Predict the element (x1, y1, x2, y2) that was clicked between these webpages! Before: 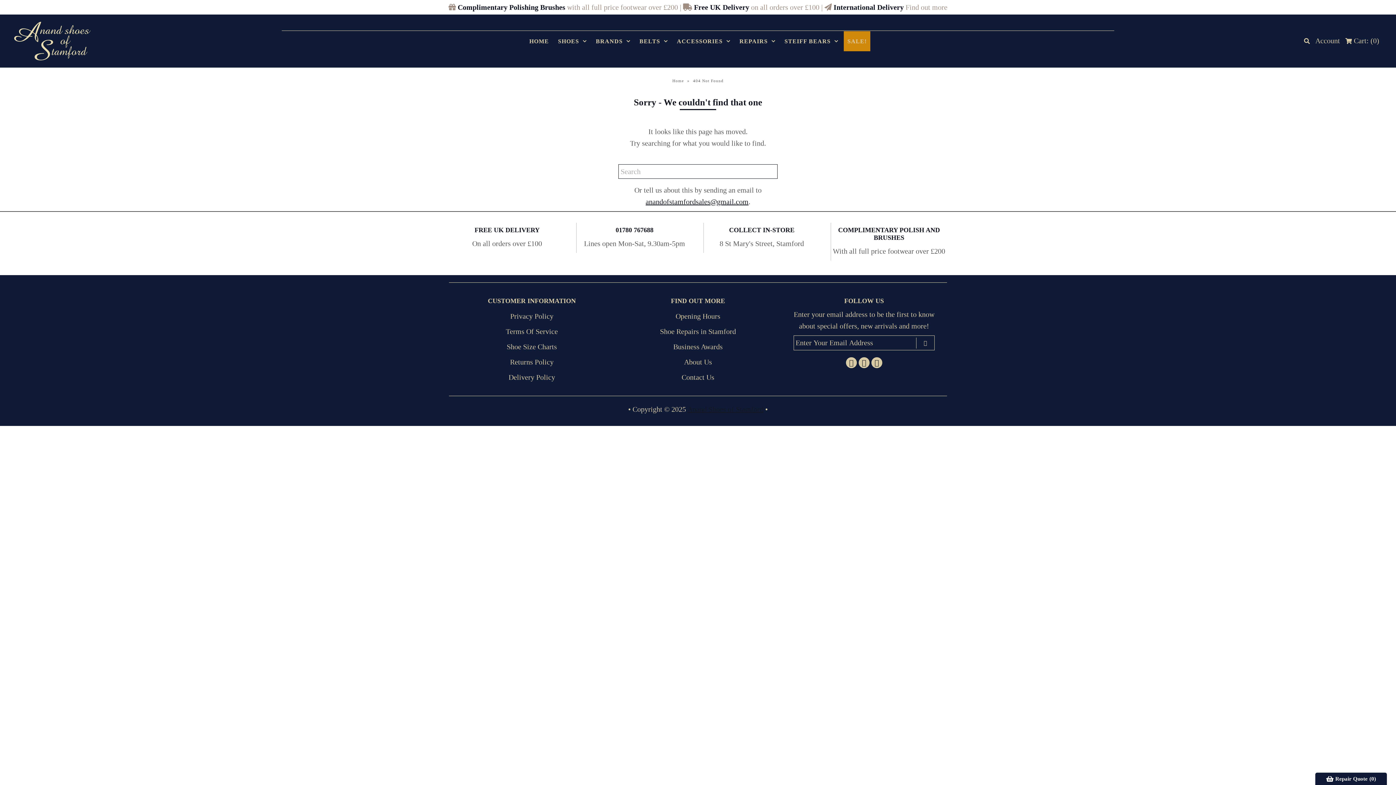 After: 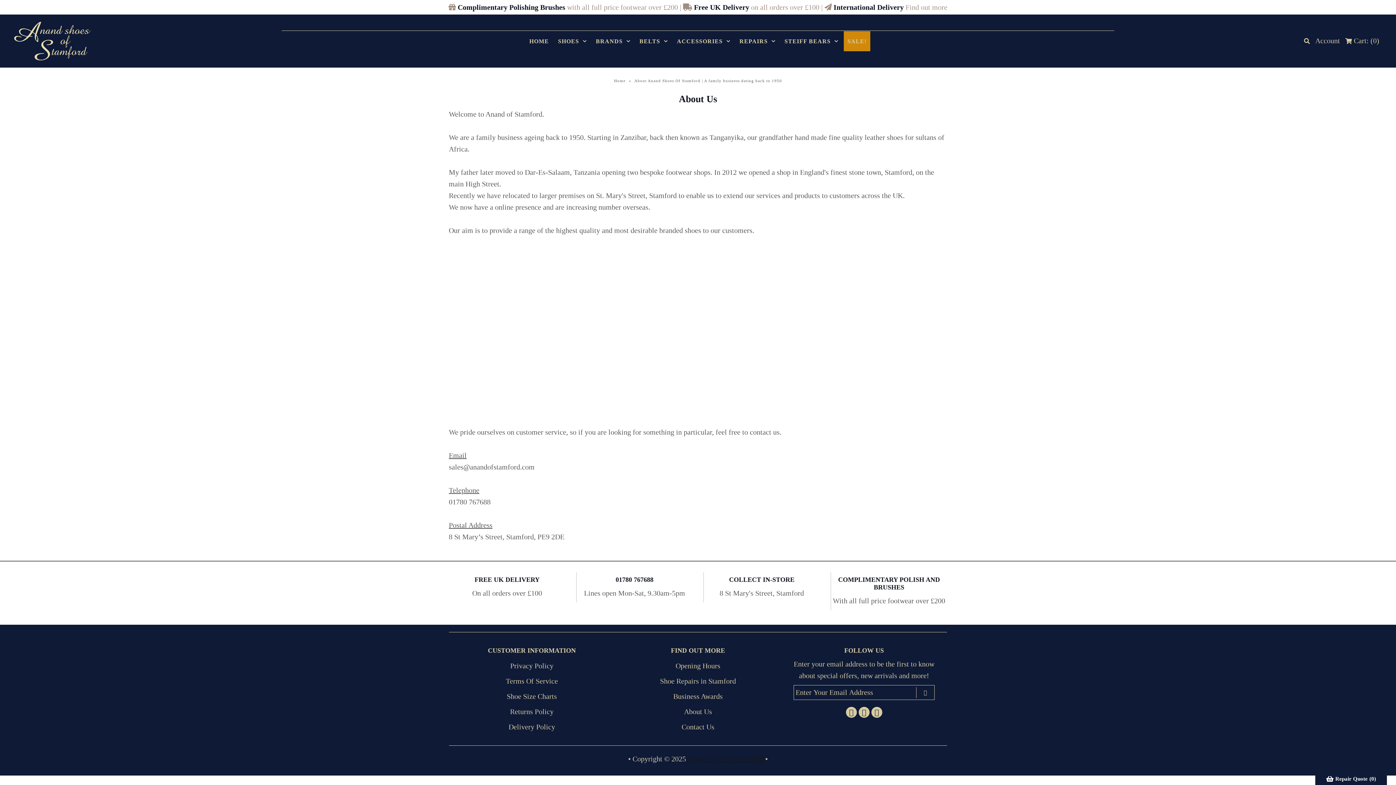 Action: bbox: (627, 354, 768, 369) label: About Us